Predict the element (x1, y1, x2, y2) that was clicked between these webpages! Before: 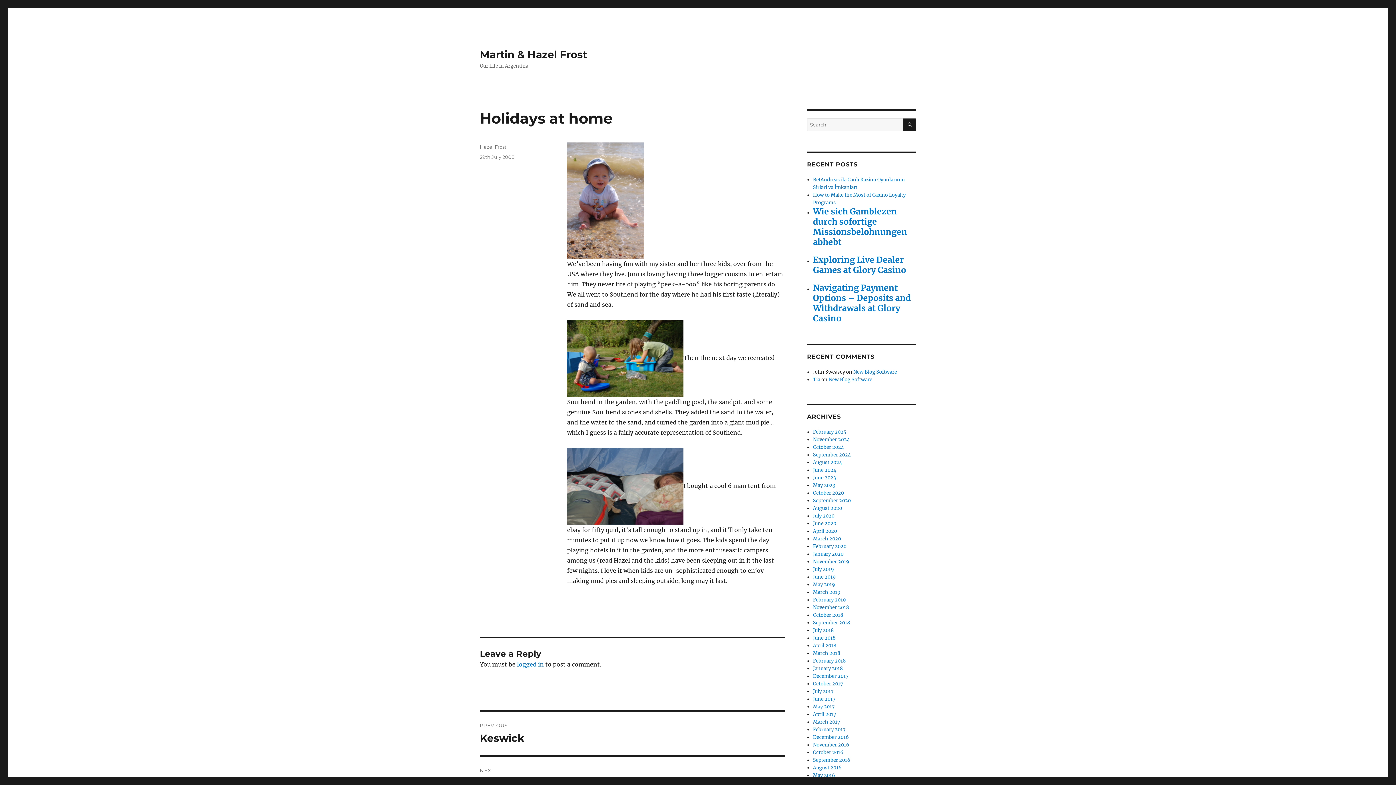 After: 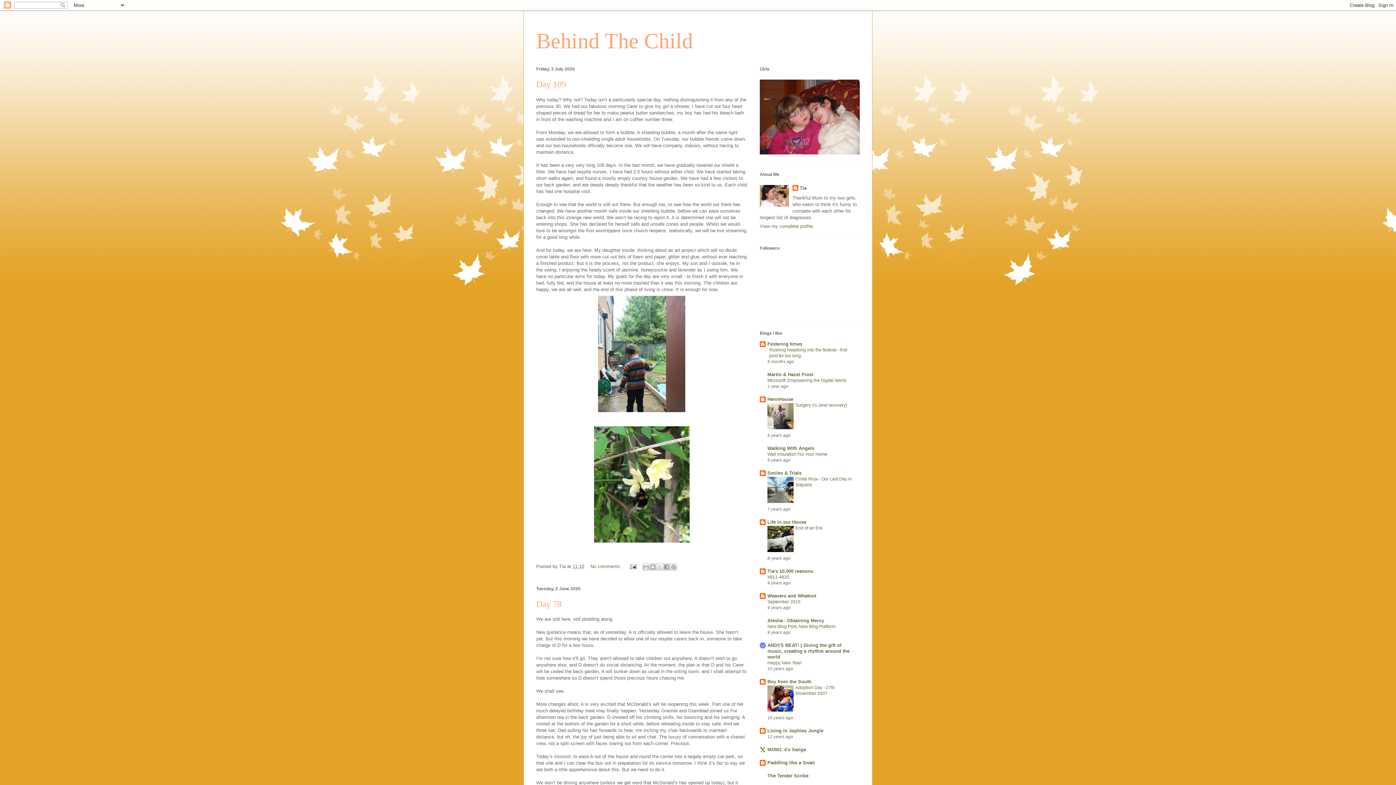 Action: bbox: (813, 376, 820, 382) label: Tia